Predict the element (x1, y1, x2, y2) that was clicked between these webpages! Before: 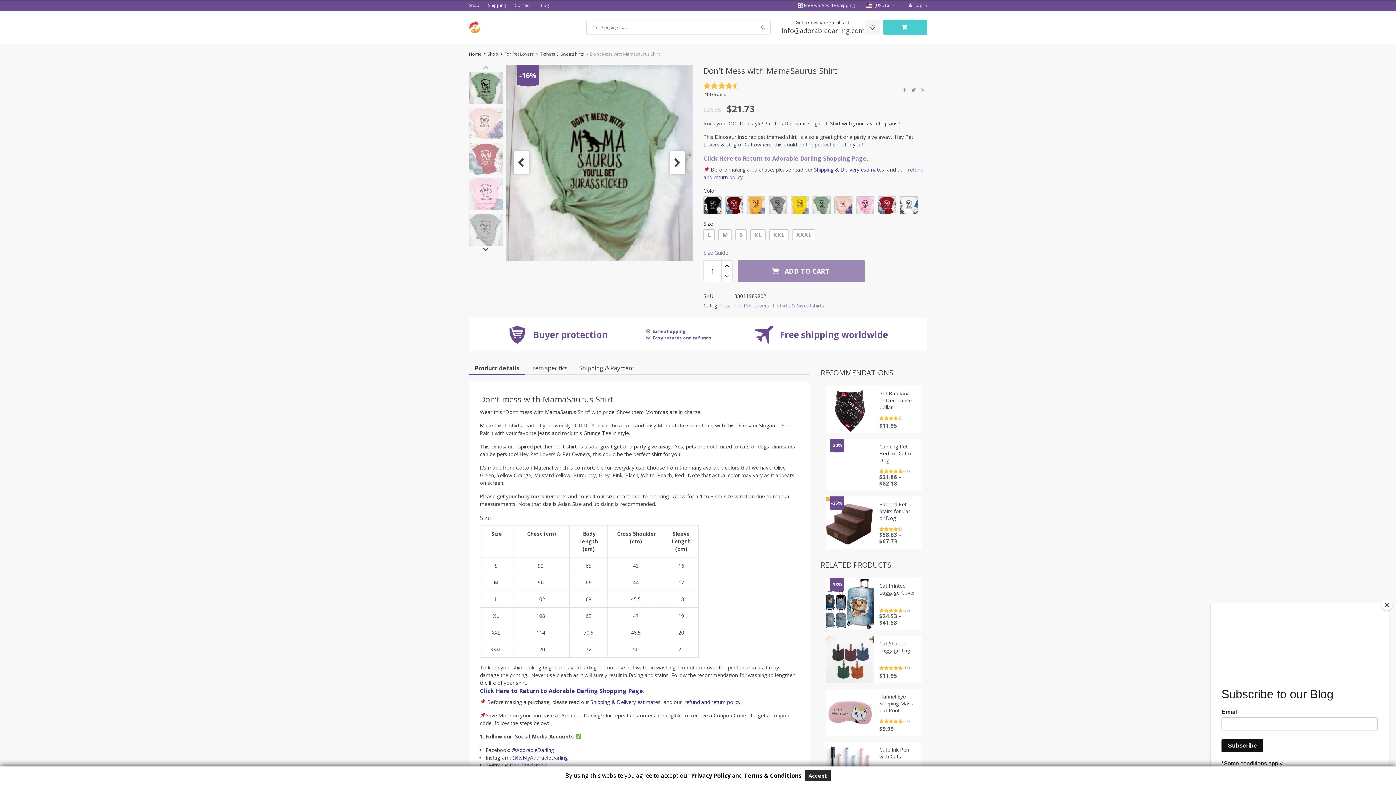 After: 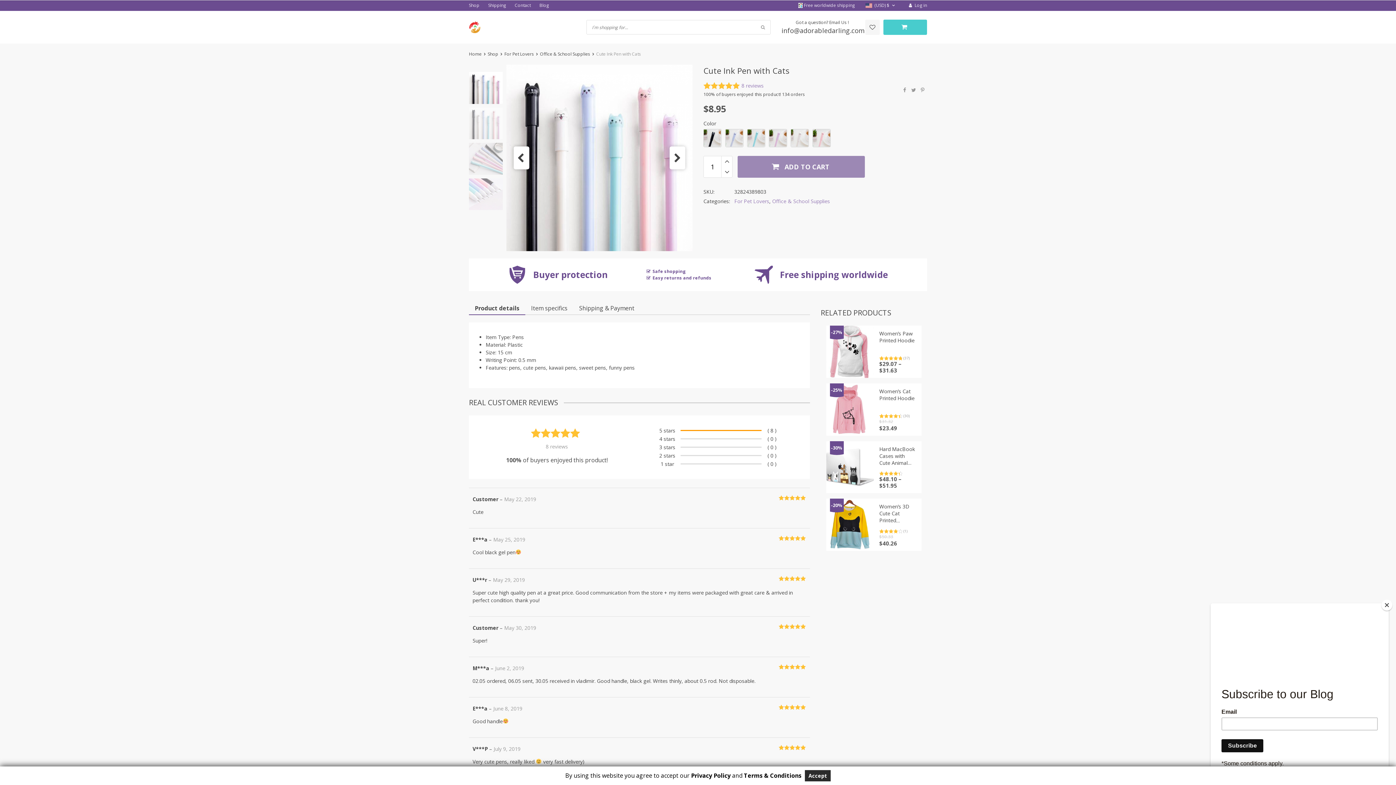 Action: bbox: (826, 742, 874, 789)